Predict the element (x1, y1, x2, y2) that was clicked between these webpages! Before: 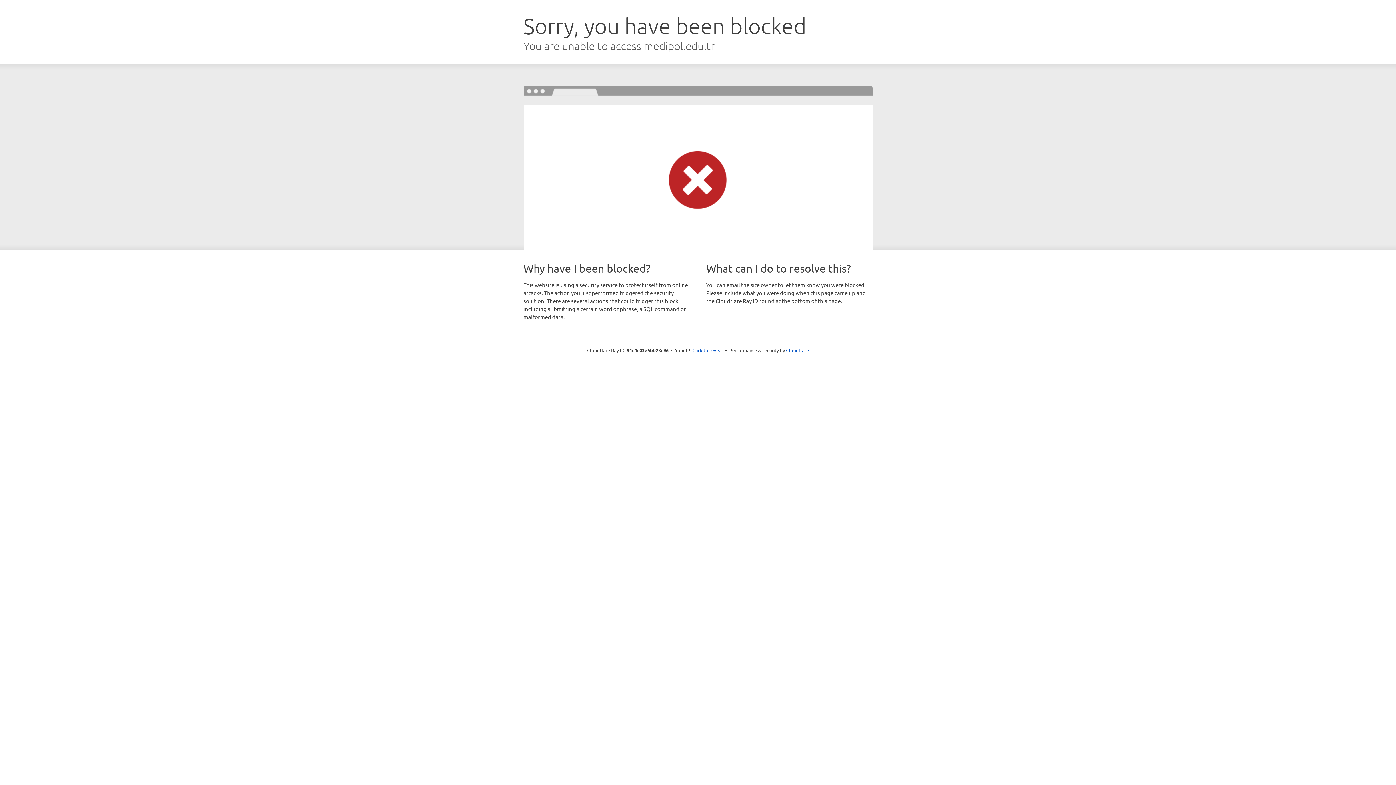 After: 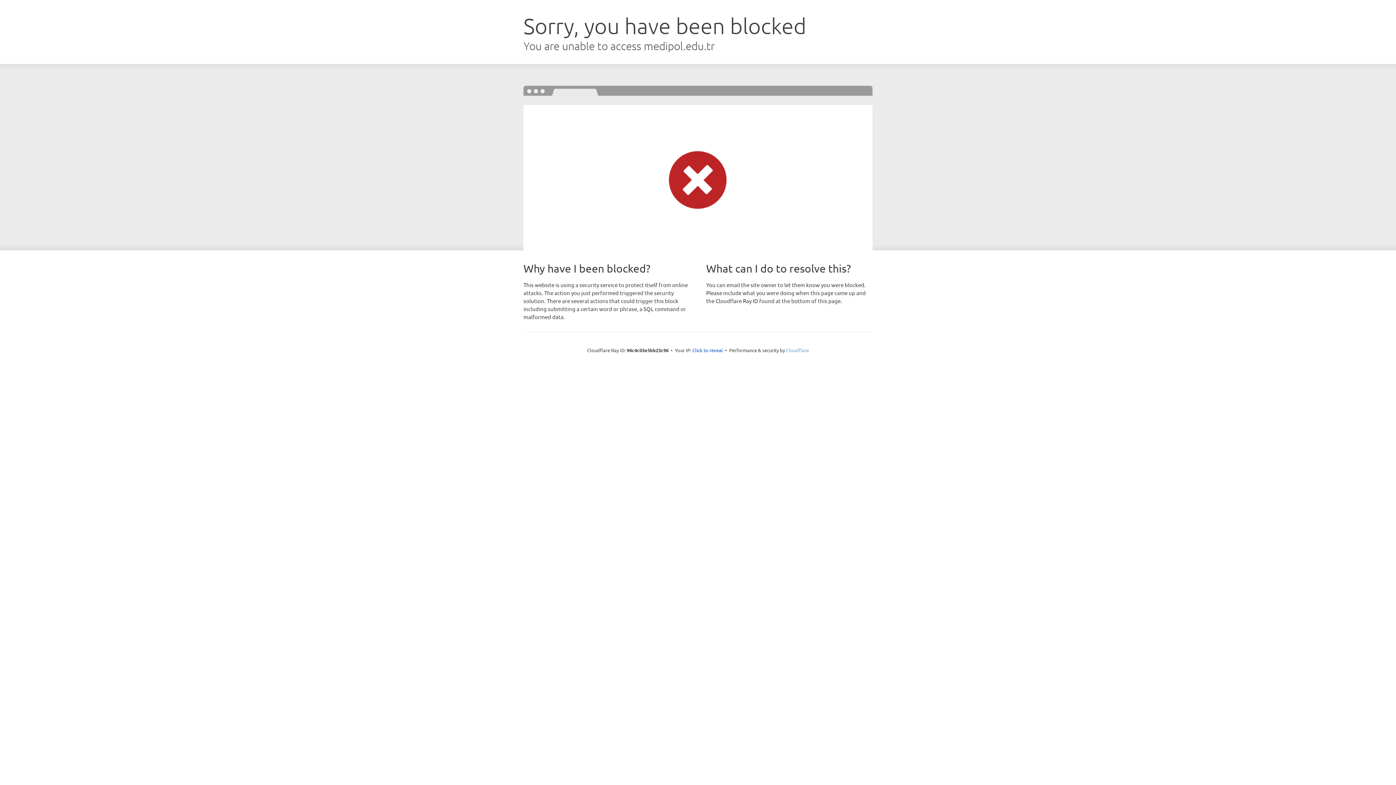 Action: bbox: (786, 347, 809, 353) label: Cloudflare